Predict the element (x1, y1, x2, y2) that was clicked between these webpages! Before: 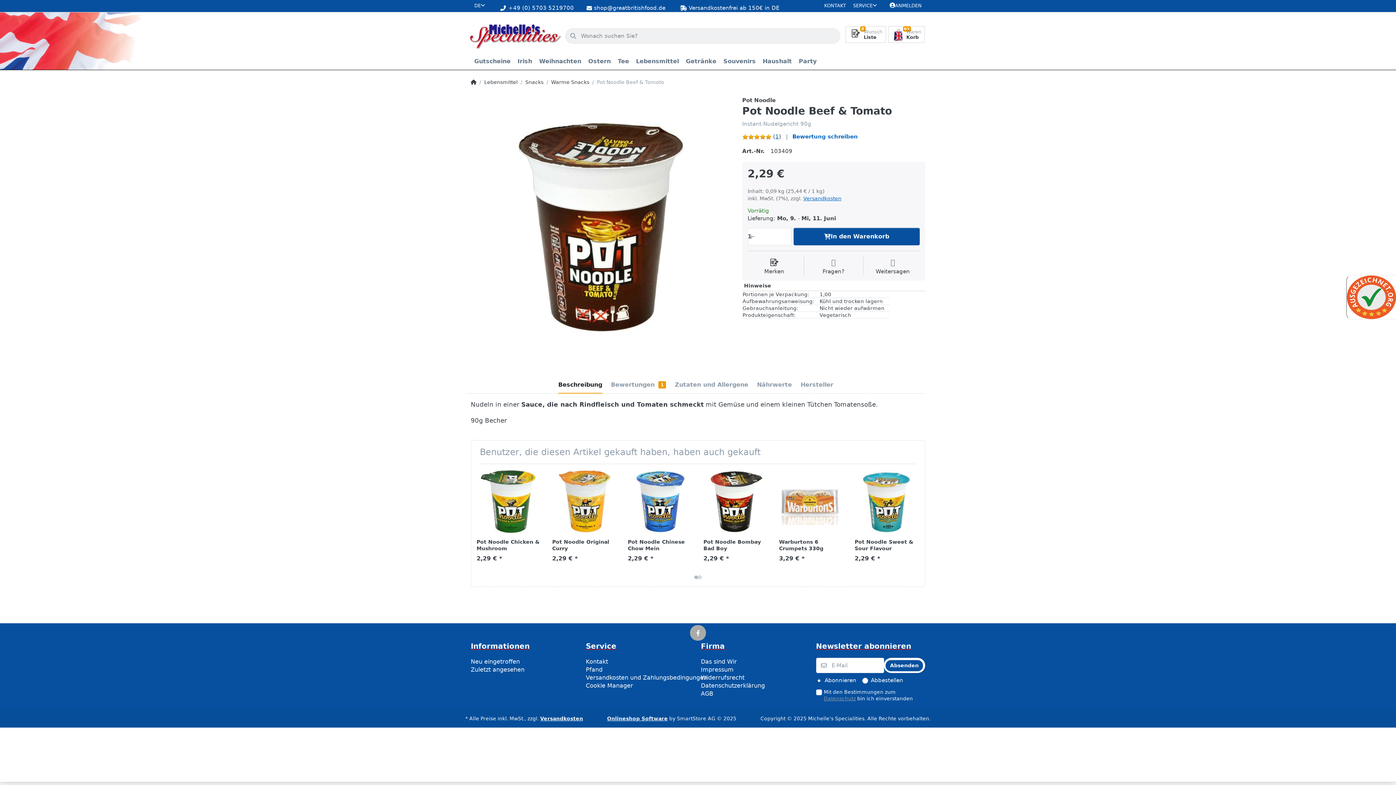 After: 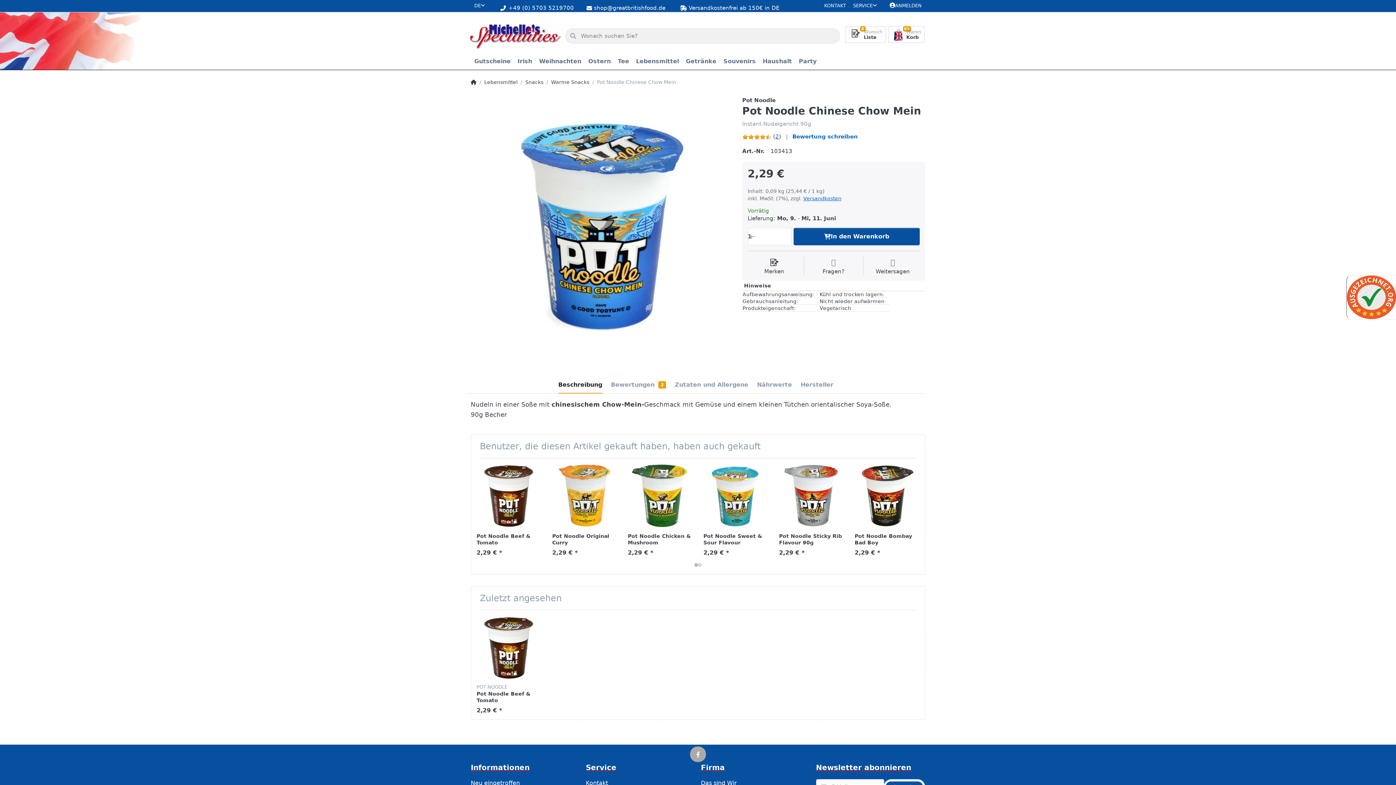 Action: label: Pot Noodle Chinese Chow Mein bbox: (628, 539, 685, 551)